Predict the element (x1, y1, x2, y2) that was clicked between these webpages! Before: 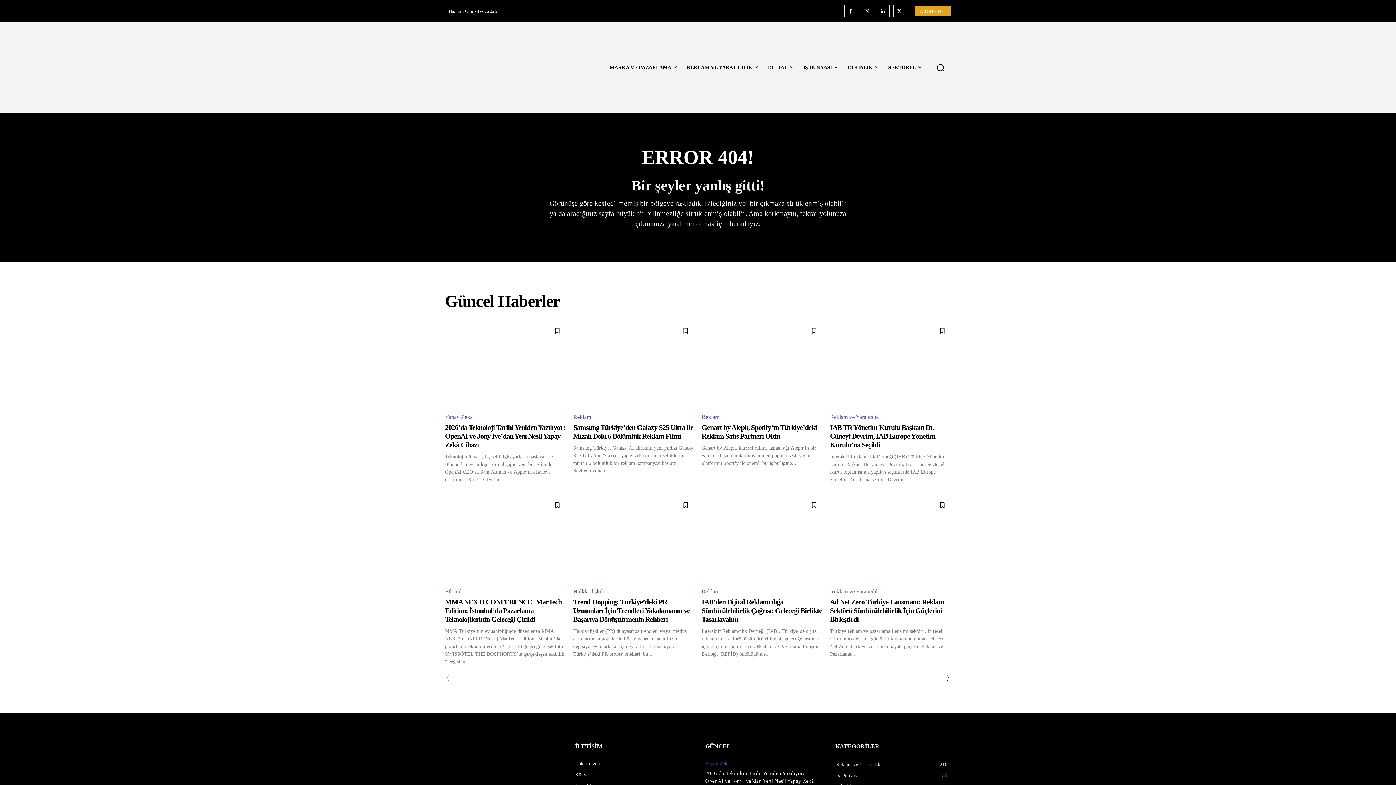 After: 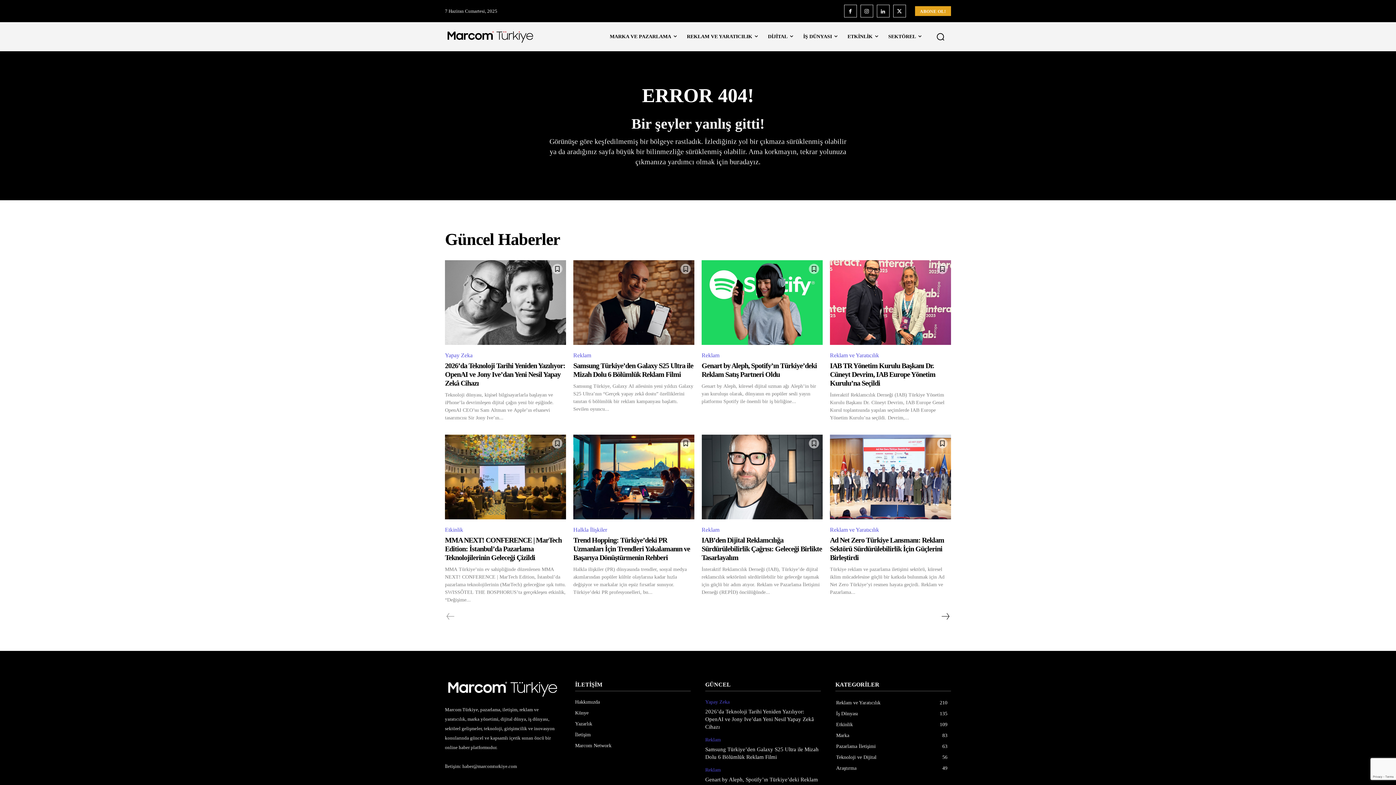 Action: bbox: (445, 673, 456, 684) label: prev-page